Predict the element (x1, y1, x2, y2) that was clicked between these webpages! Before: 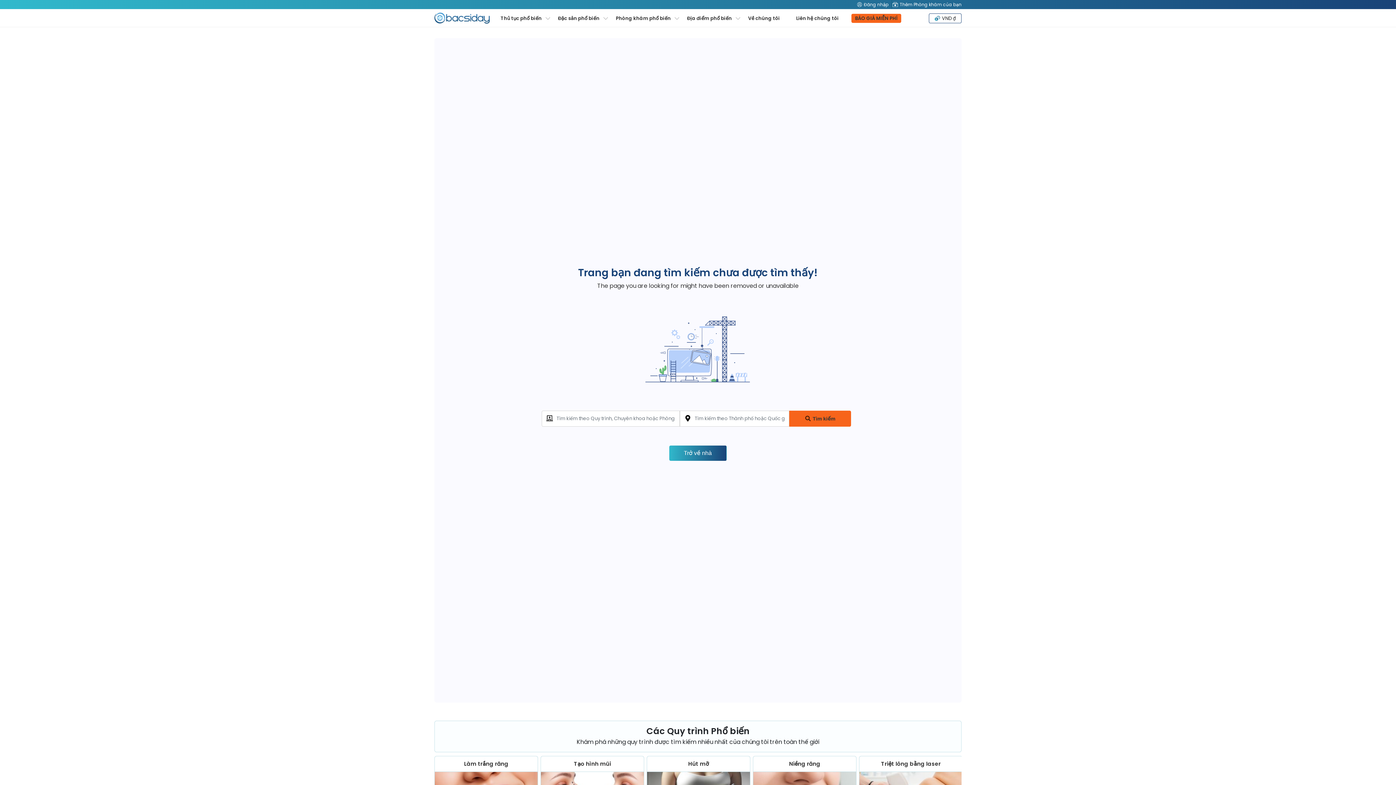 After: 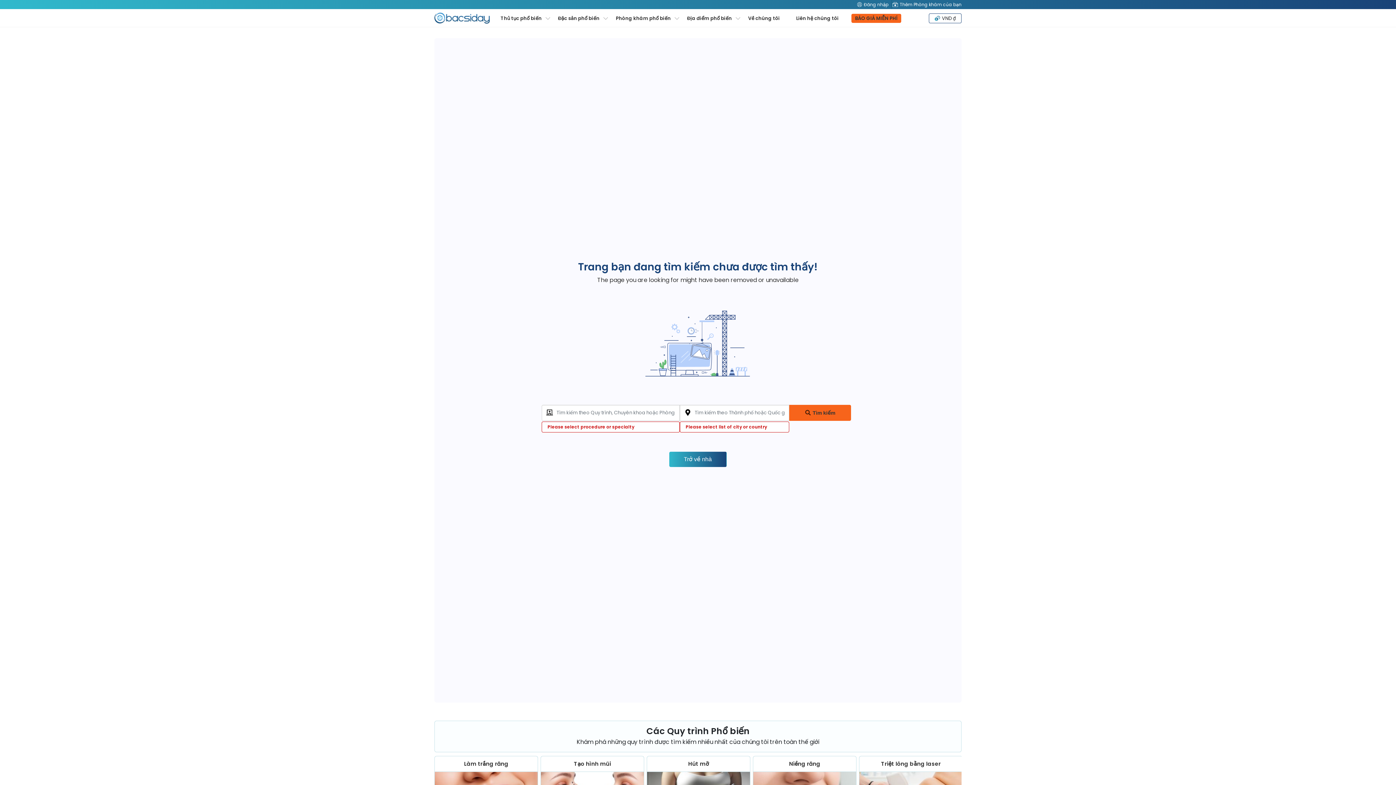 Action: label: Tìm kiếm bbox: (789, 410, 851, 426)